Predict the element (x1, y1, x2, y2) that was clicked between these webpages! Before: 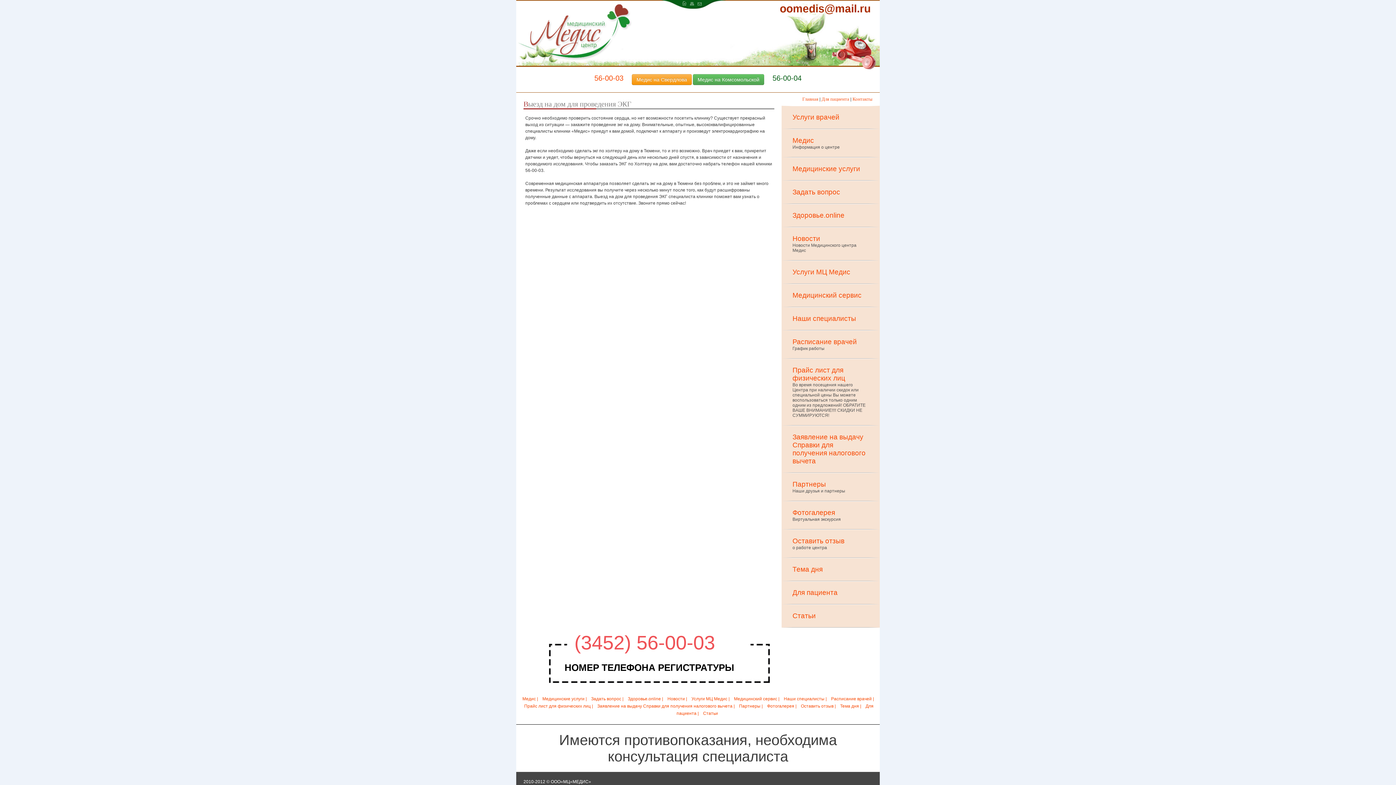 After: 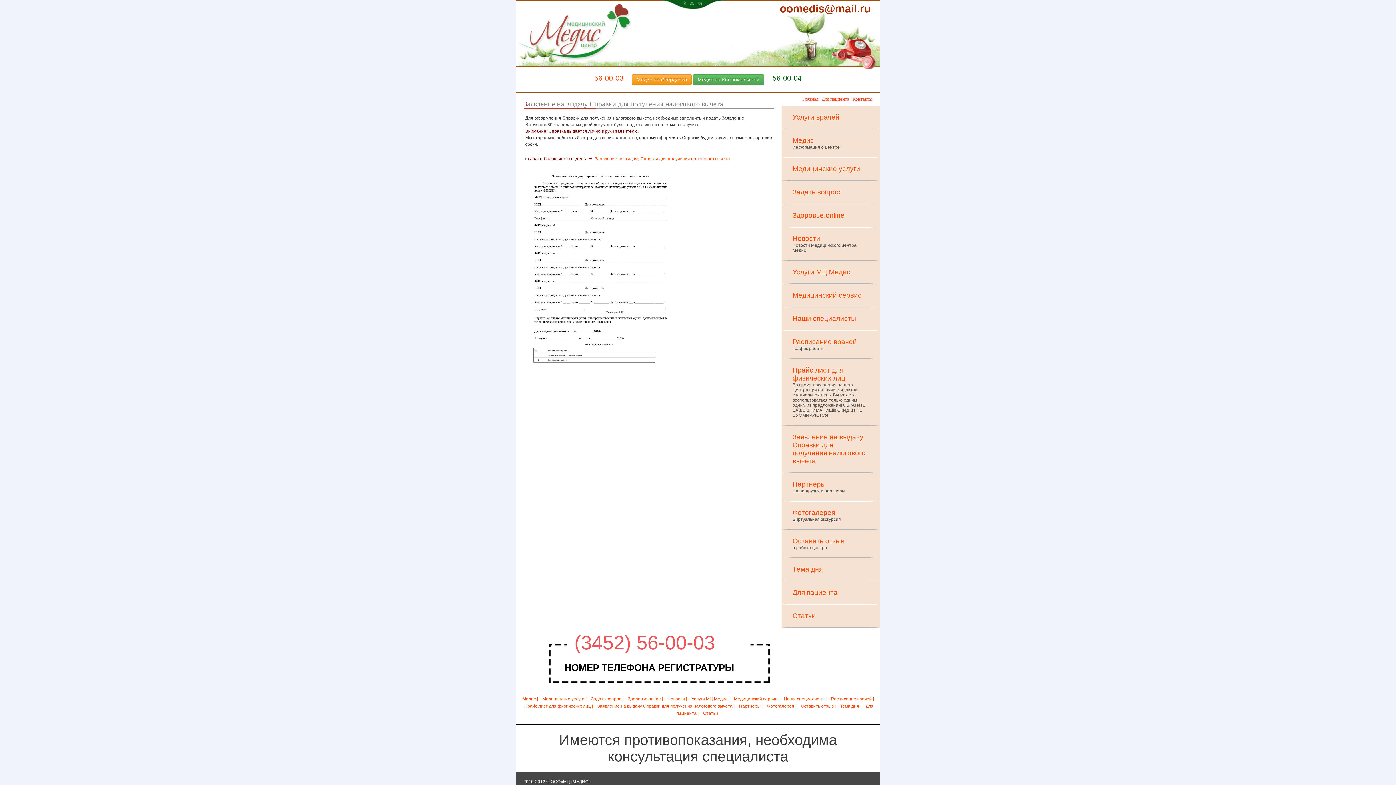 Action: bbox: (597, 704, 732, 709) label: Заявление на выдачу Справки для получения налогового вычета